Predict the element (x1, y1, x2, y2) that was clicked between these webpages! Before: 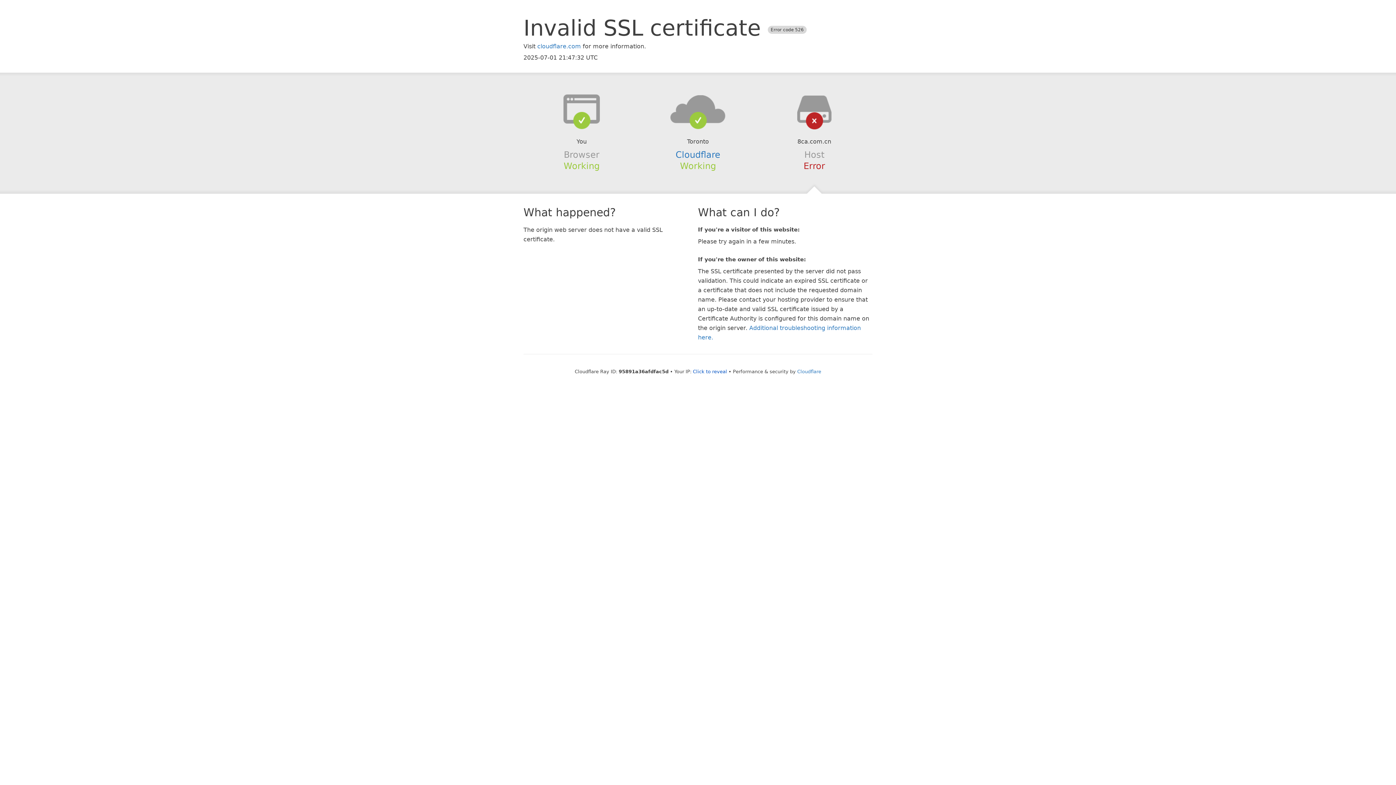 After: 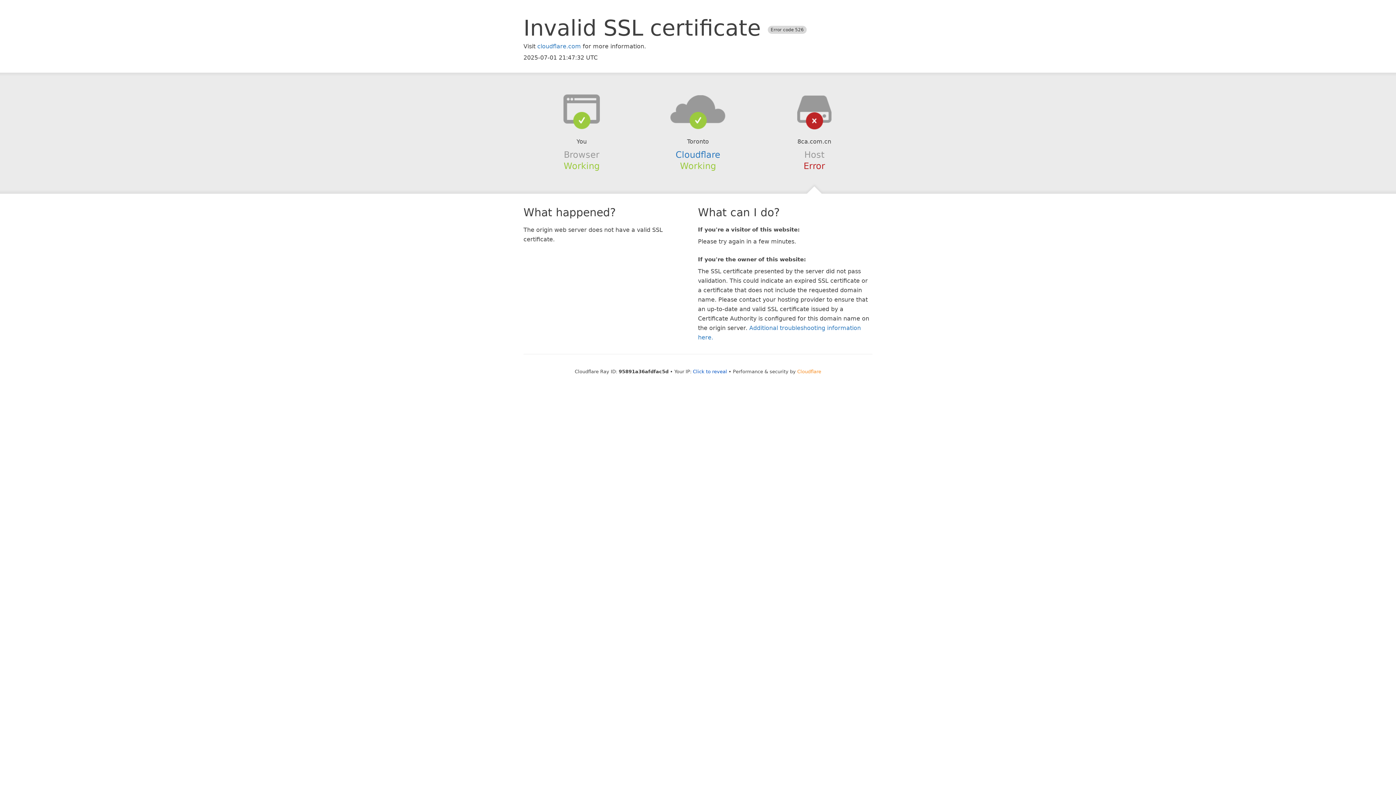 Action: bbox: (797, 368, 821, 374) label: Cloudflare